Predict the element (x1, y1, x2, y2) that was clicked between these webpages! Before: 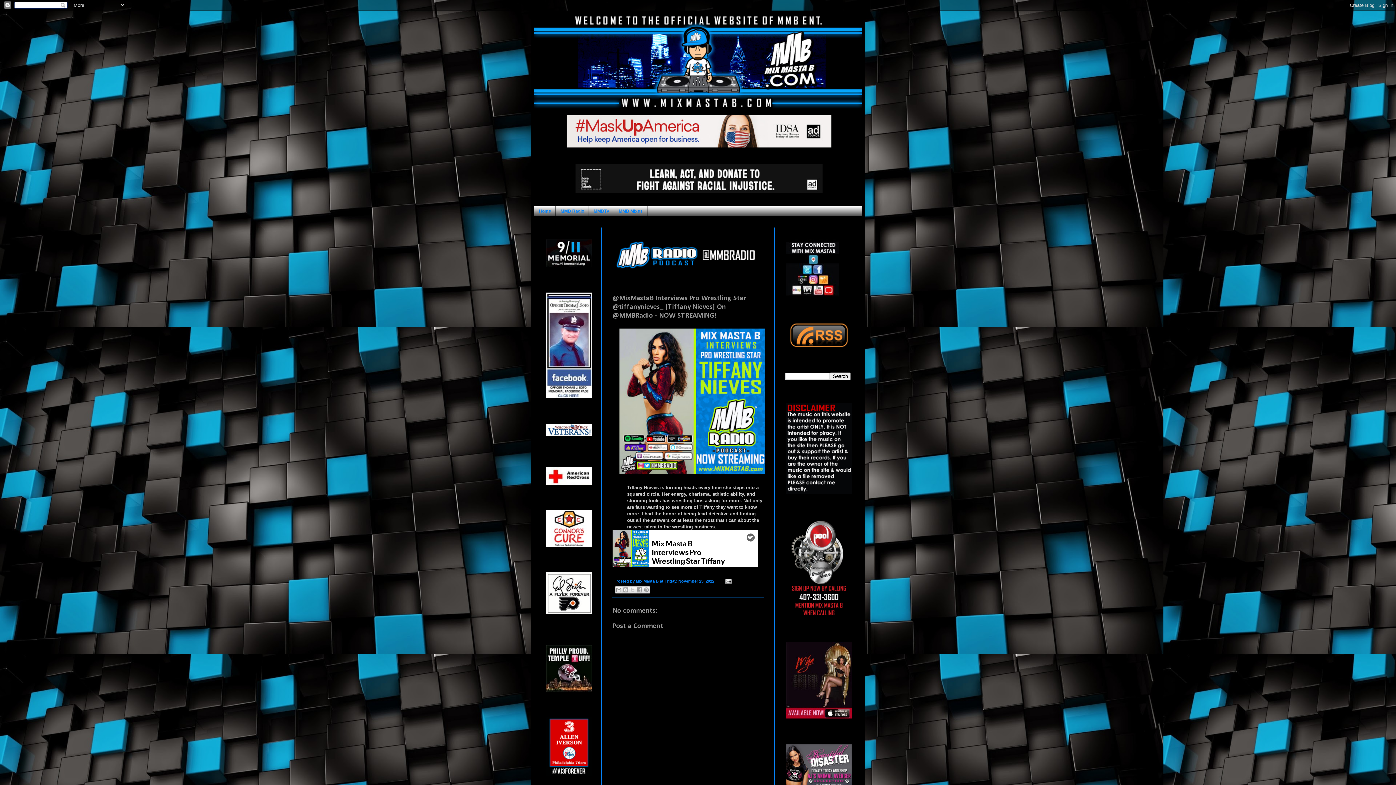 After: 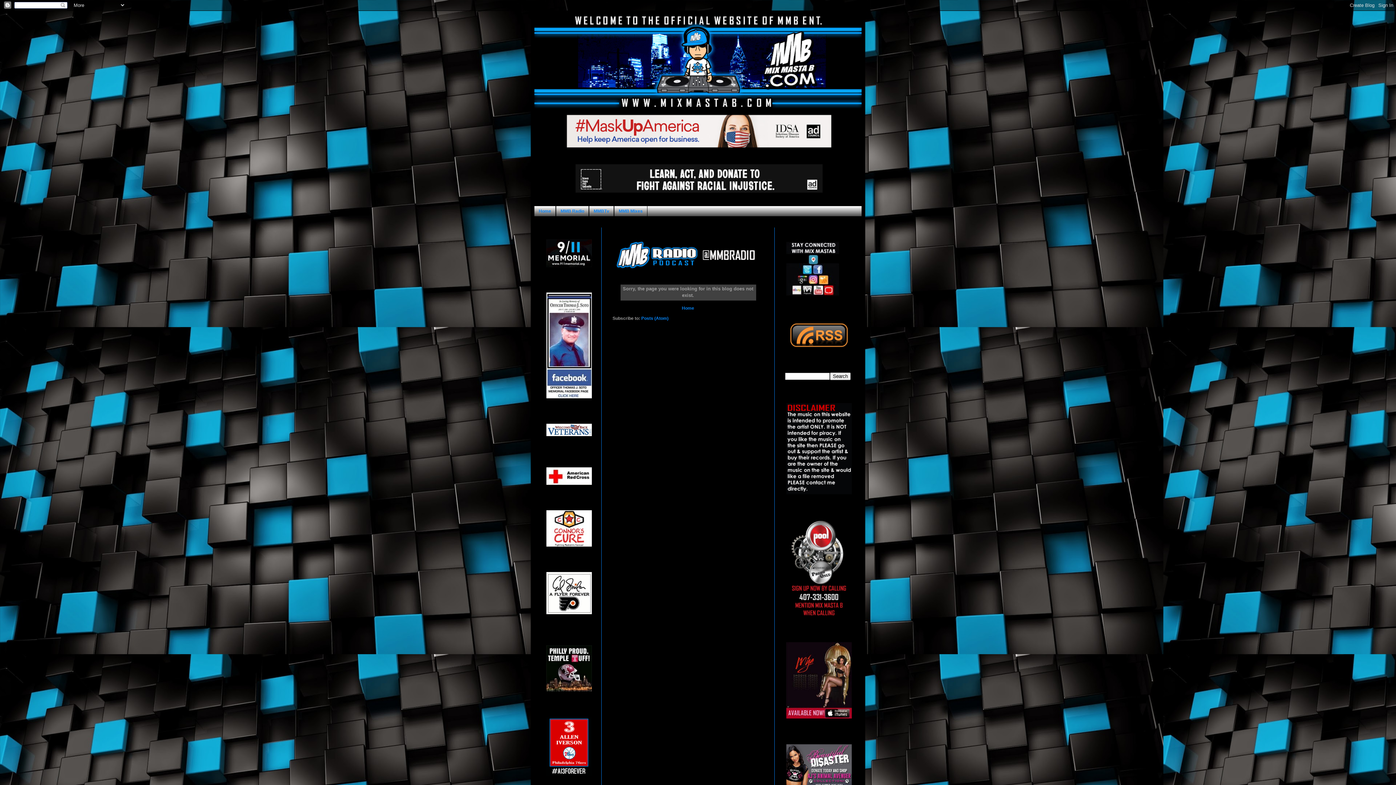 Action: bbox: (589, 206, 614, 216) label: MMBTv